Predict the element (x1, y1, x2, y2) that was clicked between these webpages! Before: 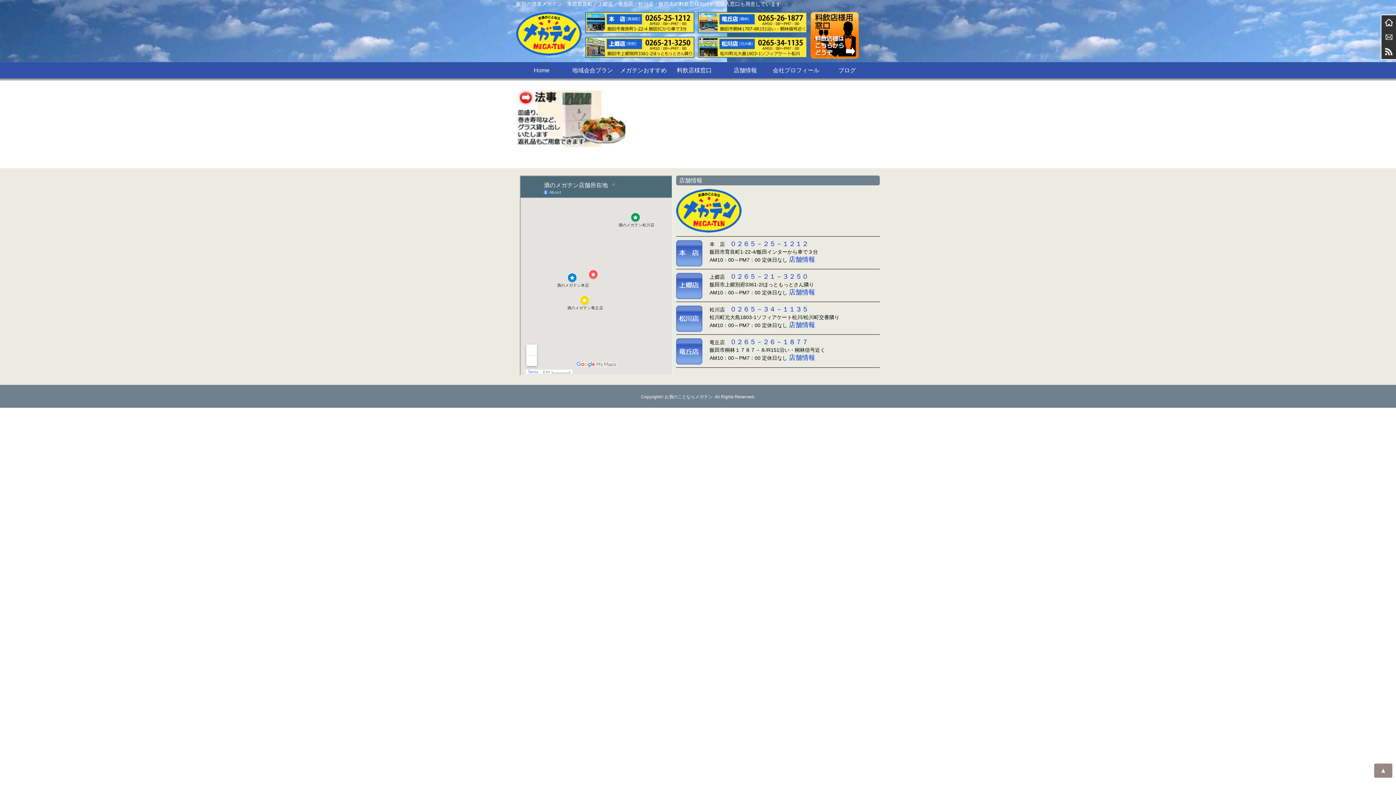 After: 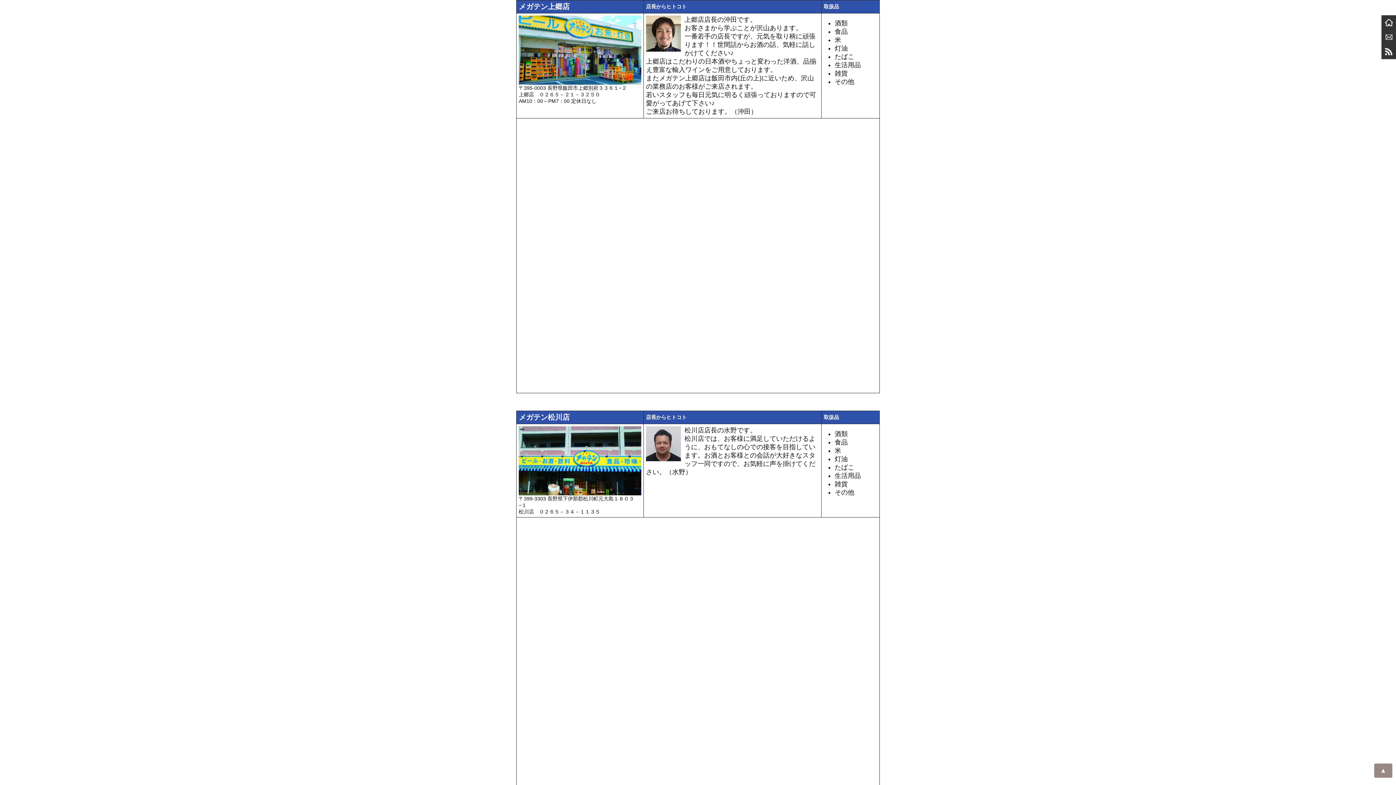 Action: label: 店舗情報 bbox: (789, 288, 815, 296)